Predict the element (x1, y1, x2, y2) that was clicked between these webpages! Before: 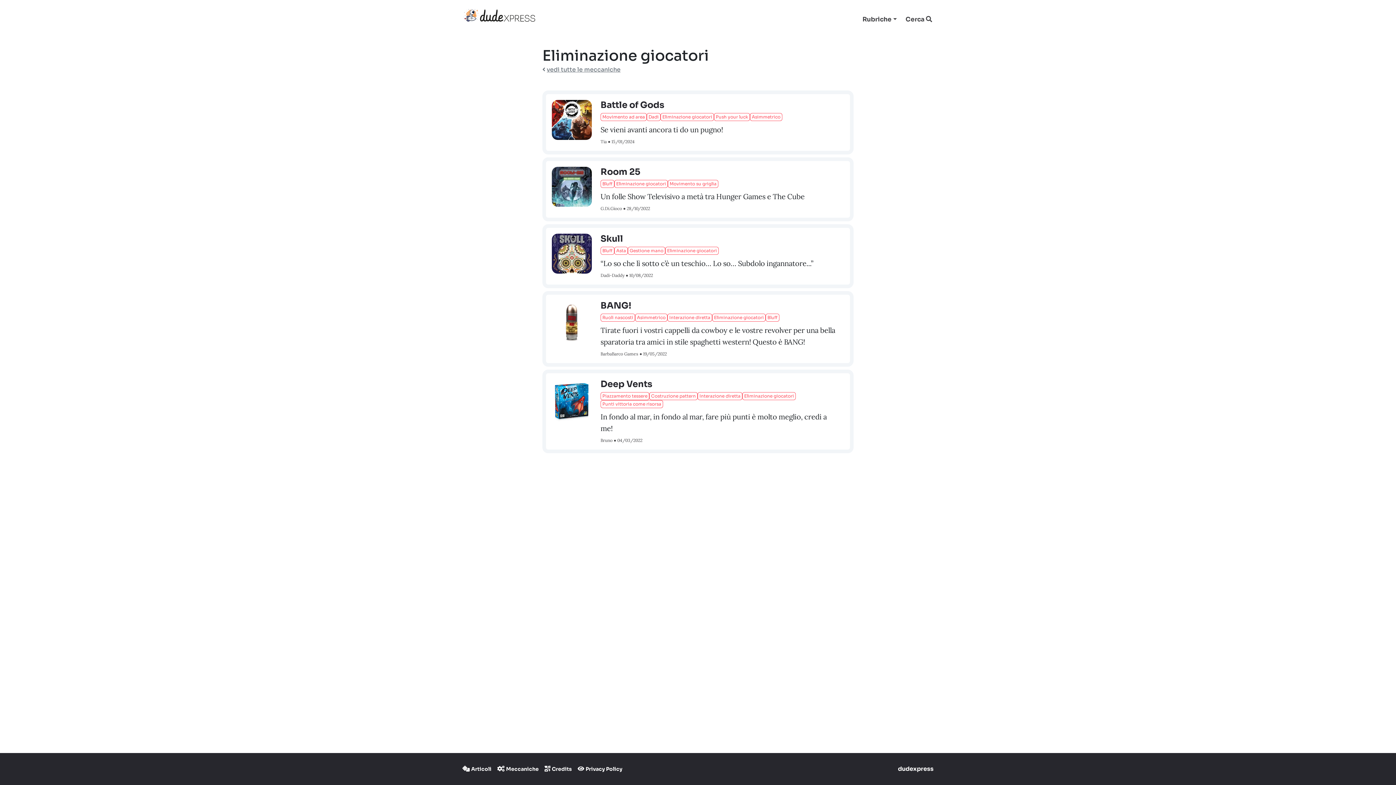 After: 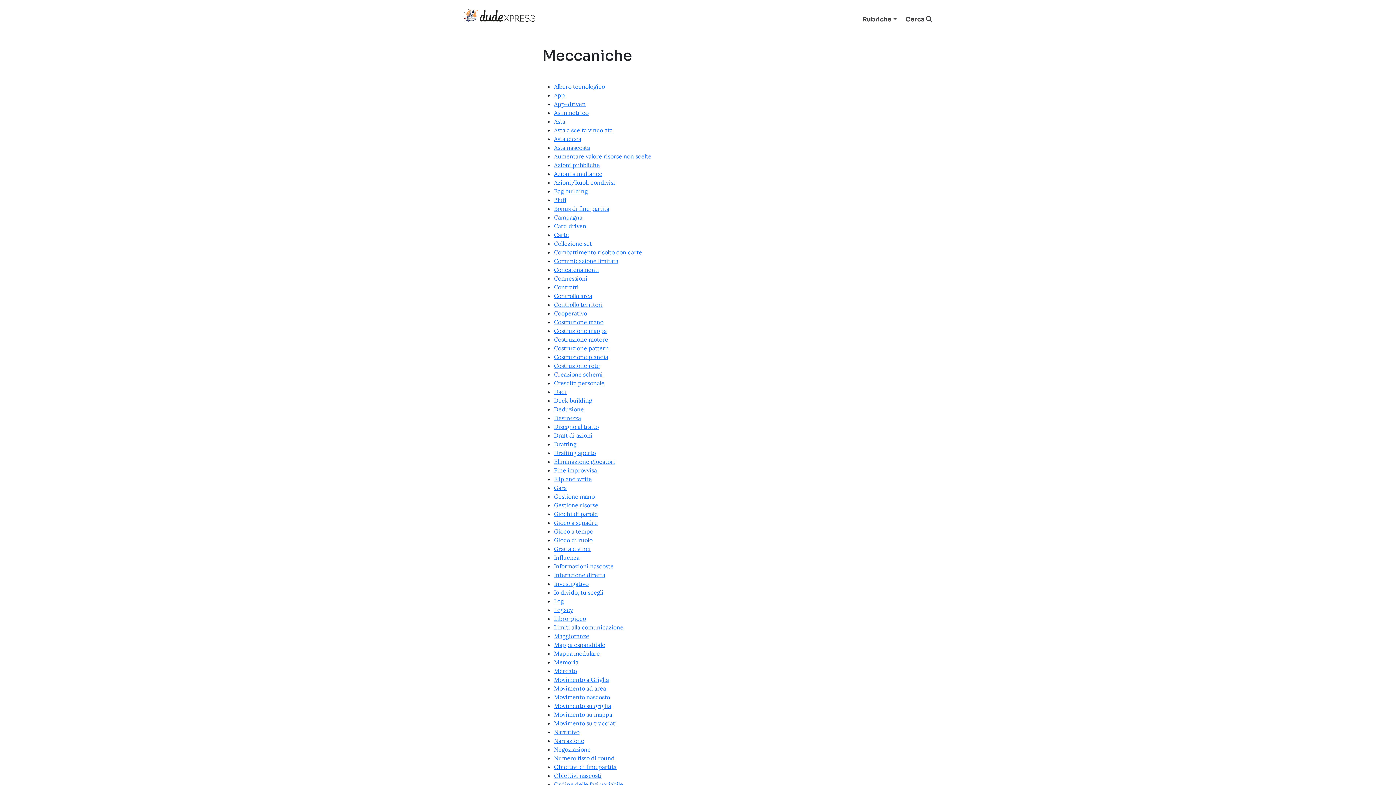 Action: bbox: (491, 765, 538, 773) label: Meccaniche